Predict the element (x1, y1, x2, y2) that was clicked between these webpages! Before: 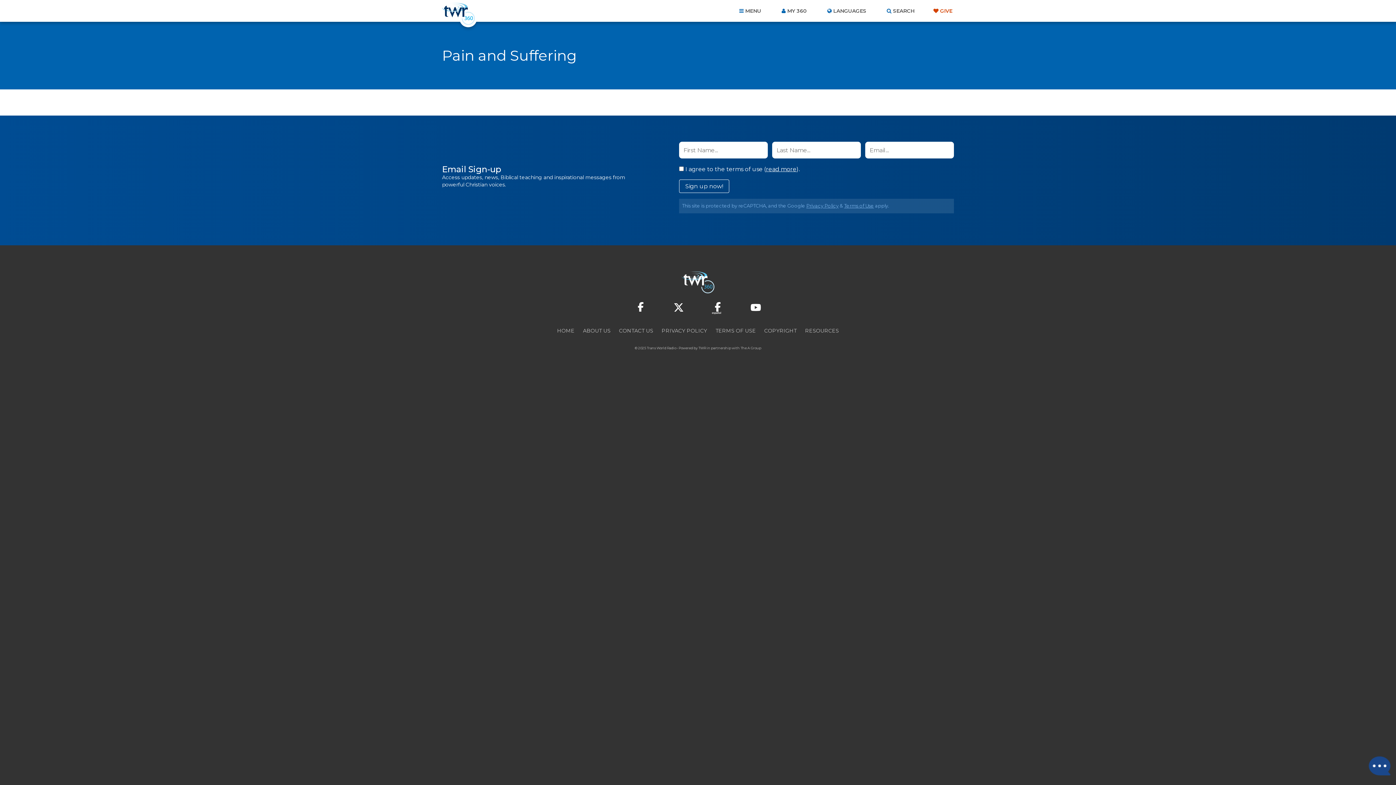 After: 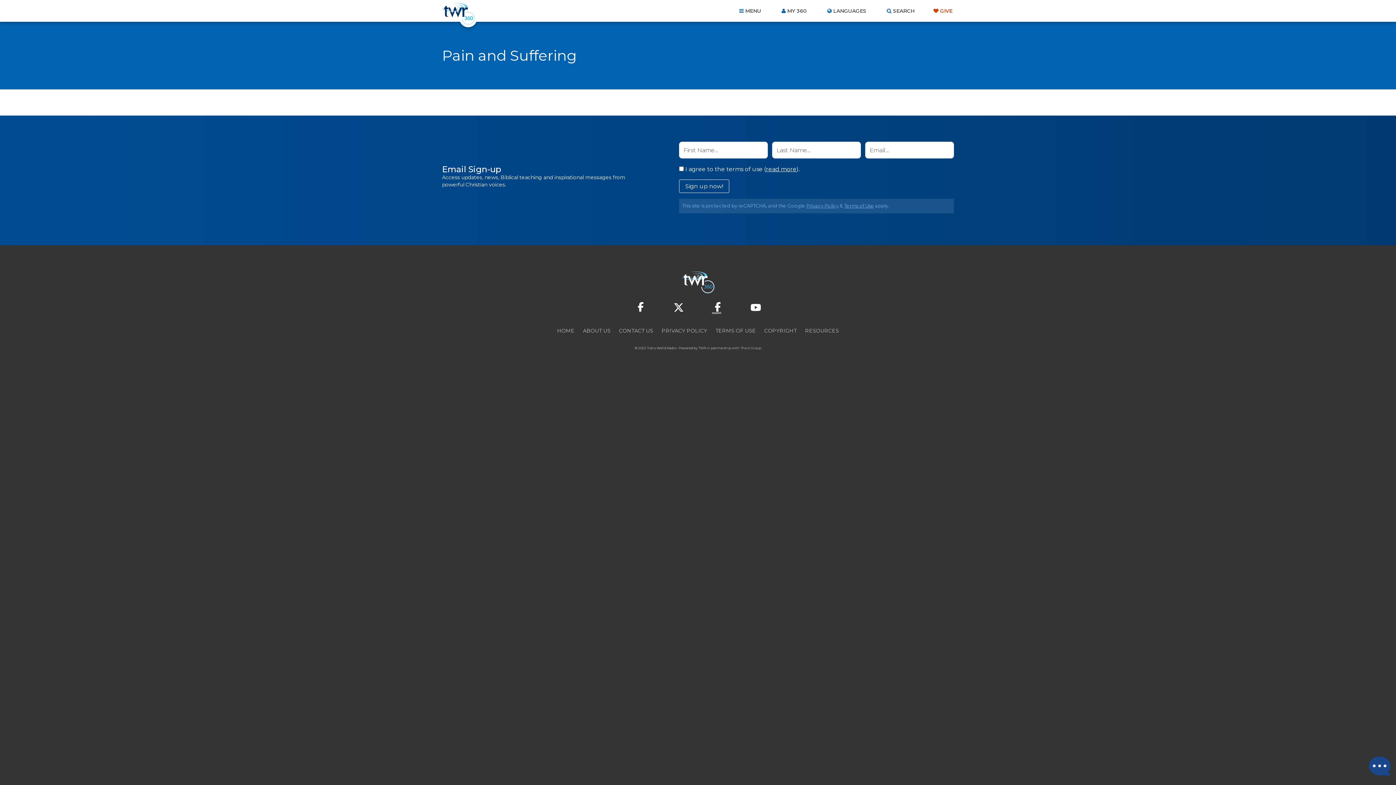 Action: bbox: (661, 327, 707, 334) label: PRIVACY POLICY